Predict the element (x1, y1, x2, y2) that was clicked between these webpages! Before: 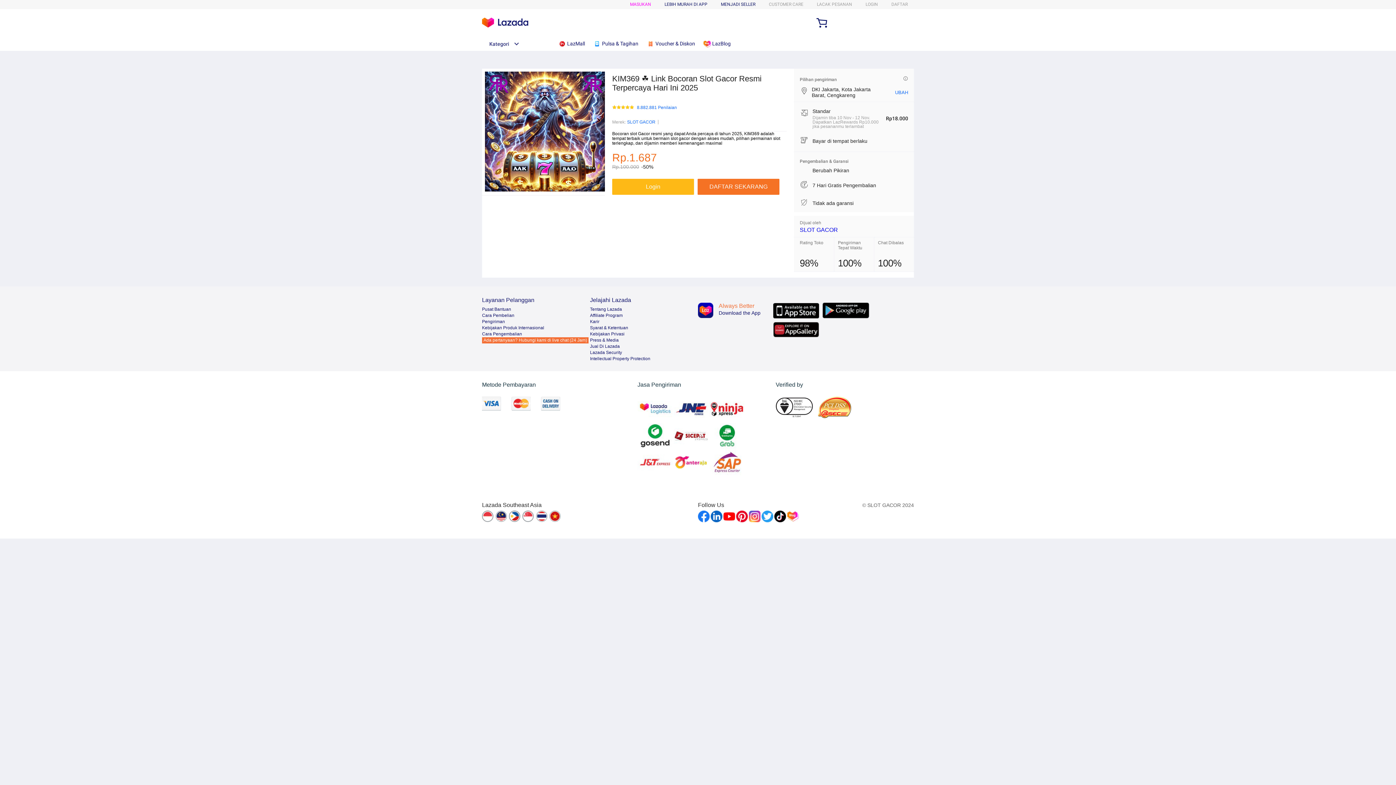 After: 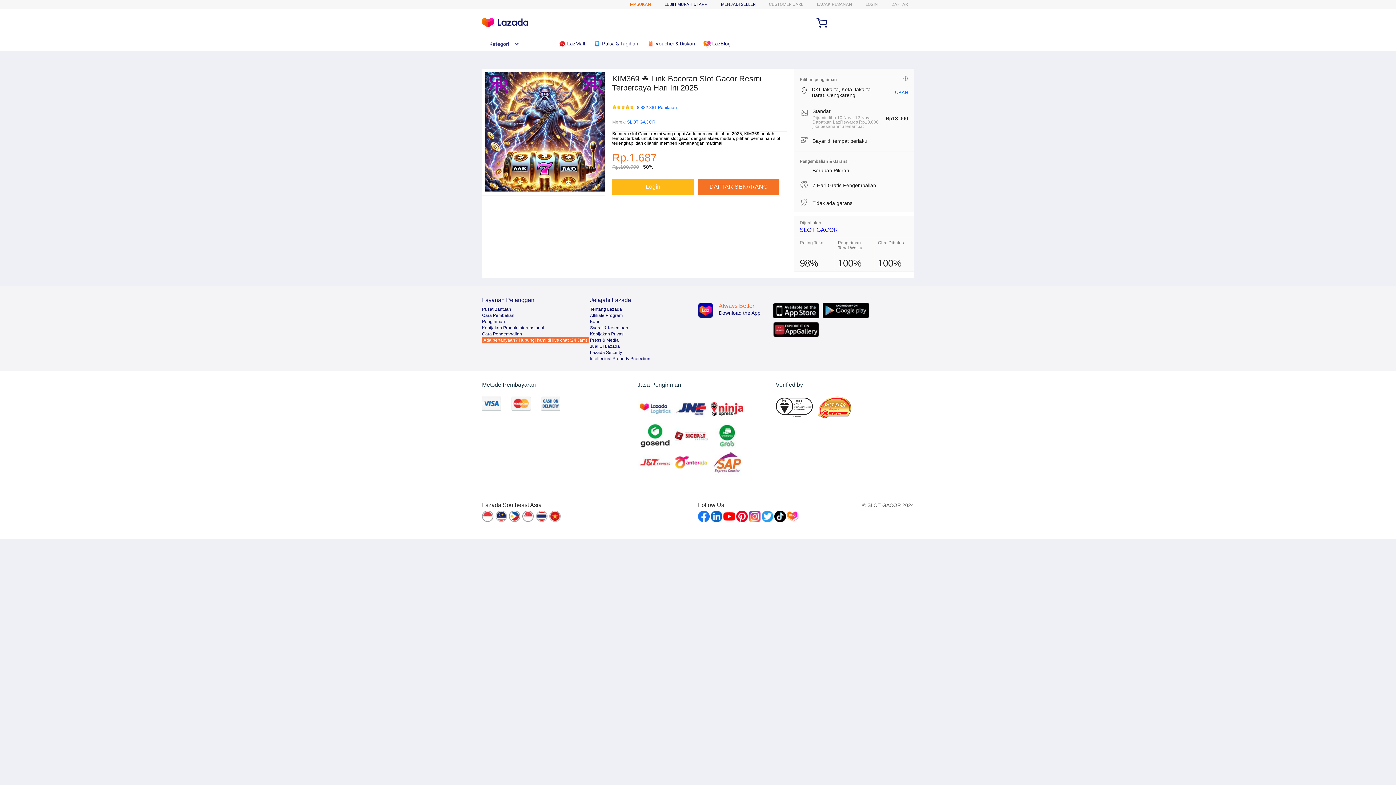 Action: bbox: (630, 1, 651, 6) label: MASUKAN